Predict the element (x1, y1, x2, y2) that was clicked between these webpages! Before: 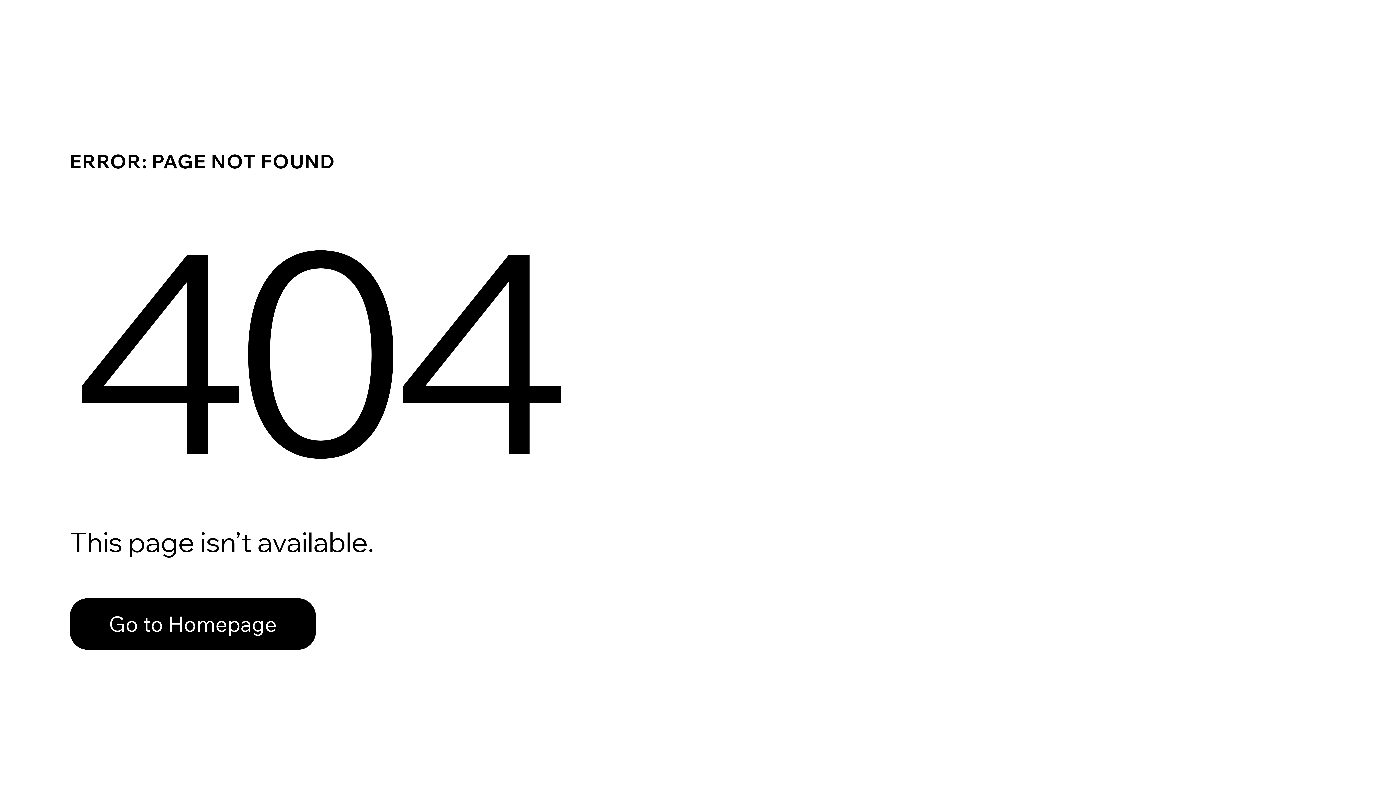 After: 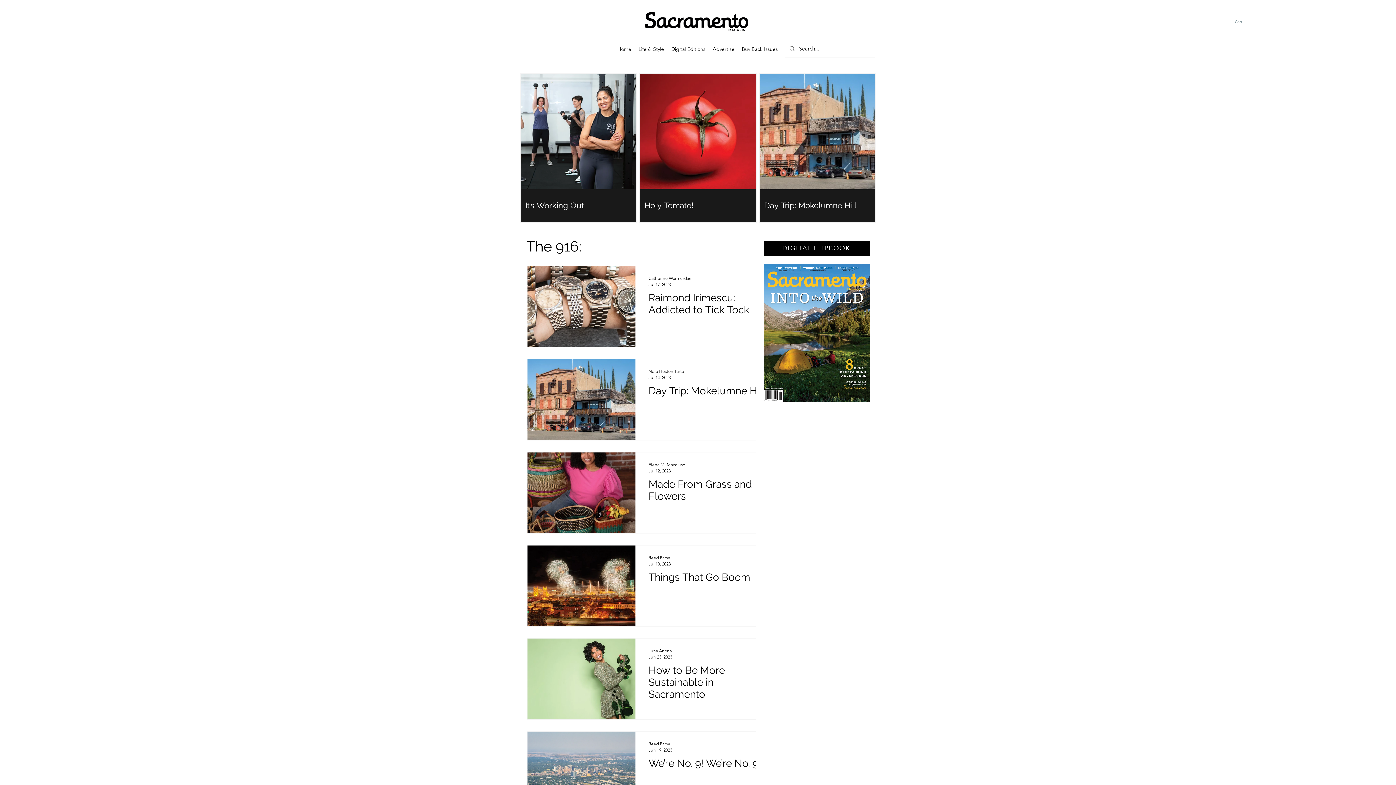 Action: label: Go to Homepage bbox: (69, 598, 316, 650)